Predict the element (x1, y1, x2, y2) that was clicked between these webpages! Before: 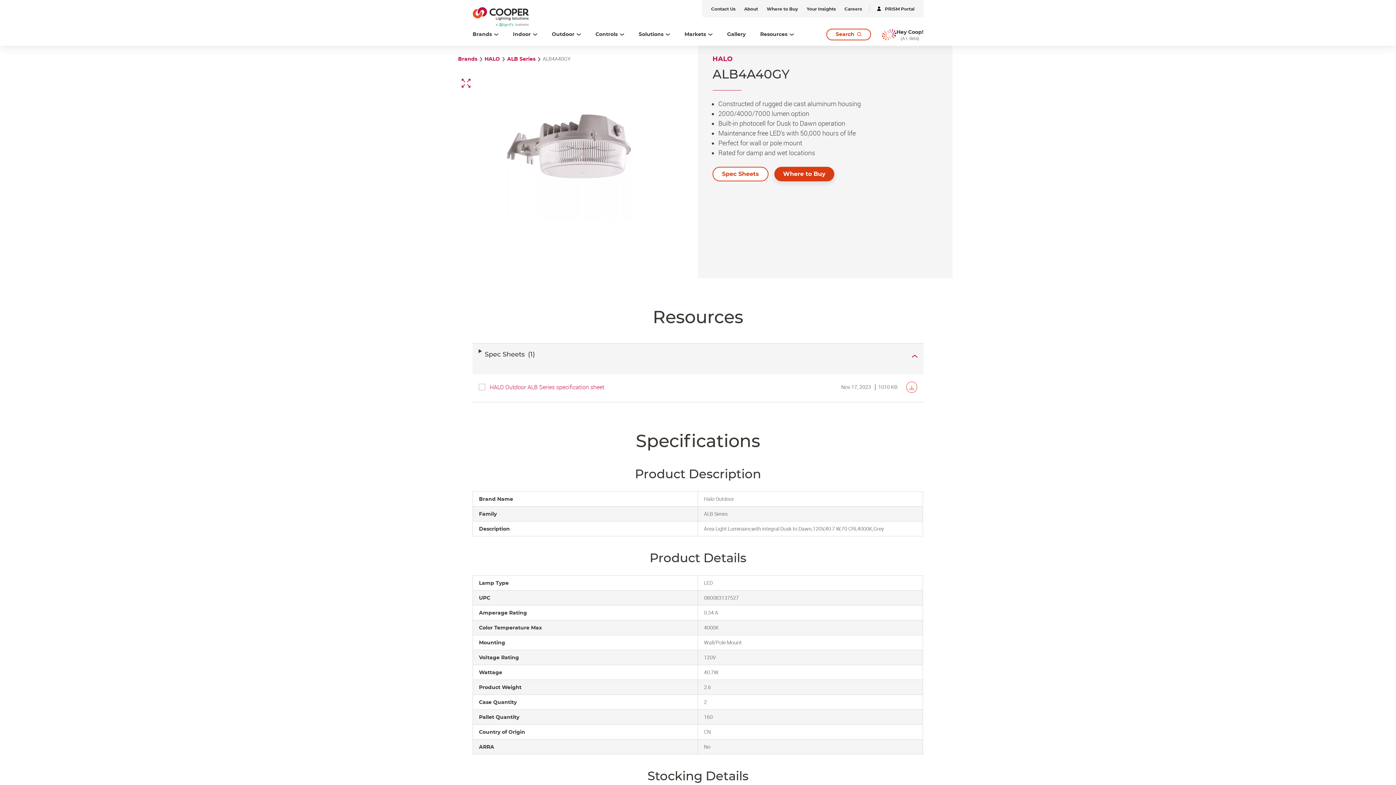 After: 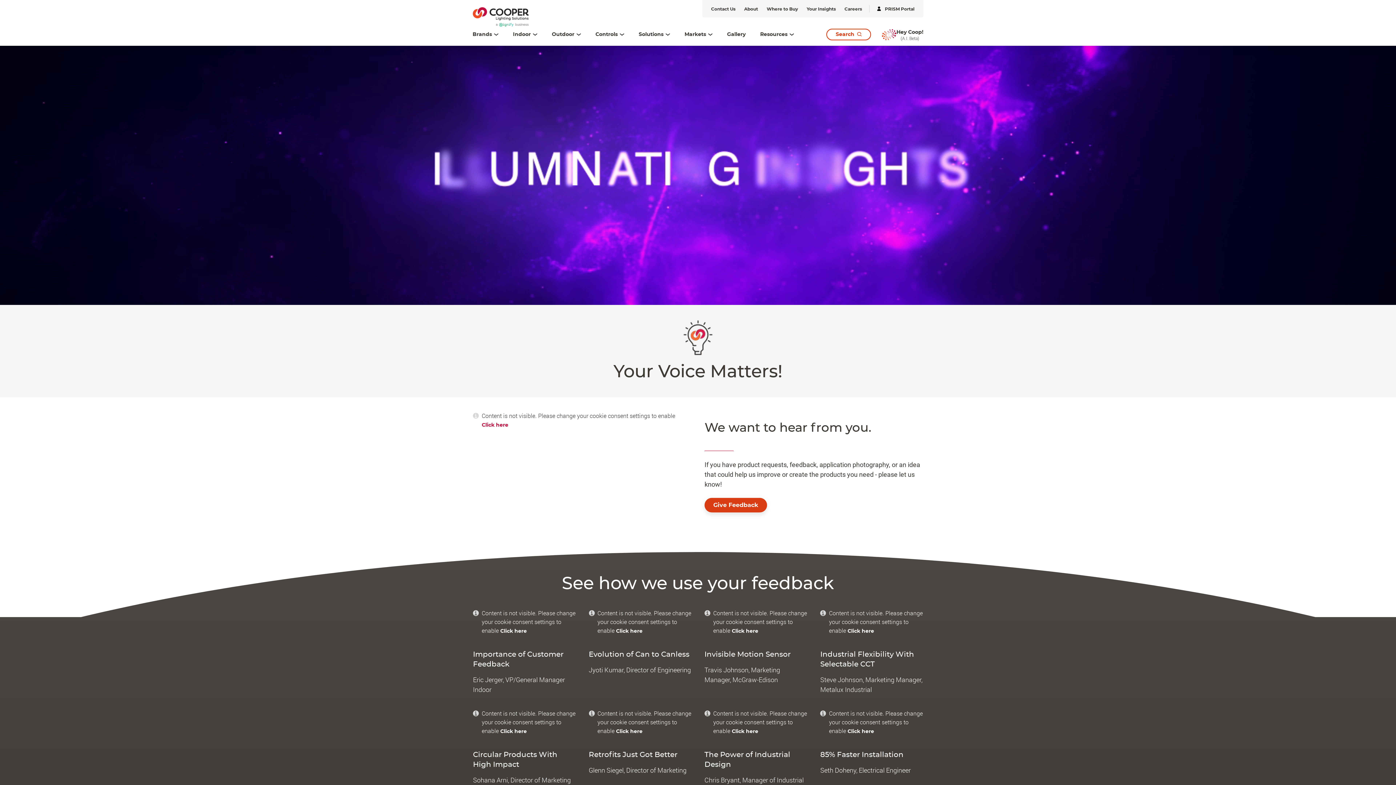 Action: bbox: (802, 0, 840, 17) label: Your Insights